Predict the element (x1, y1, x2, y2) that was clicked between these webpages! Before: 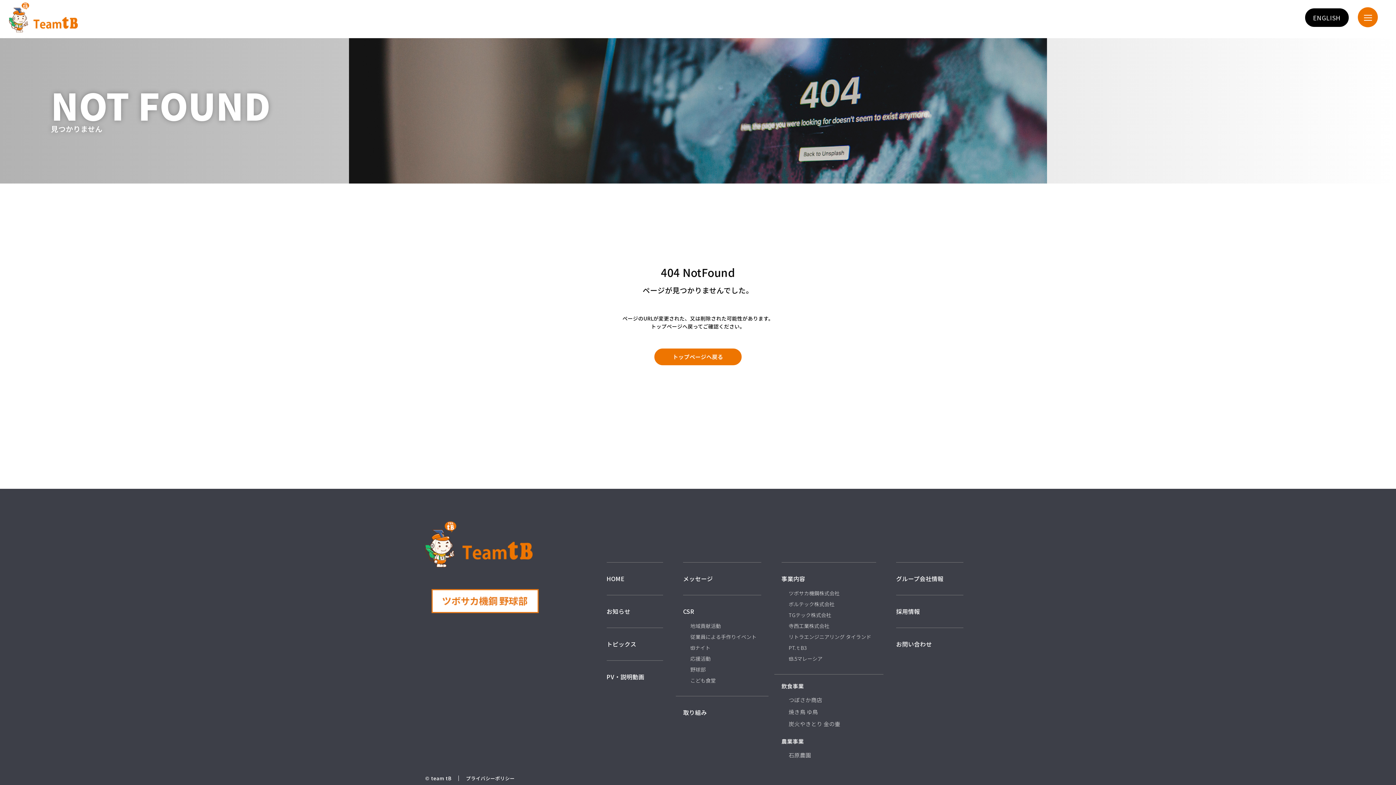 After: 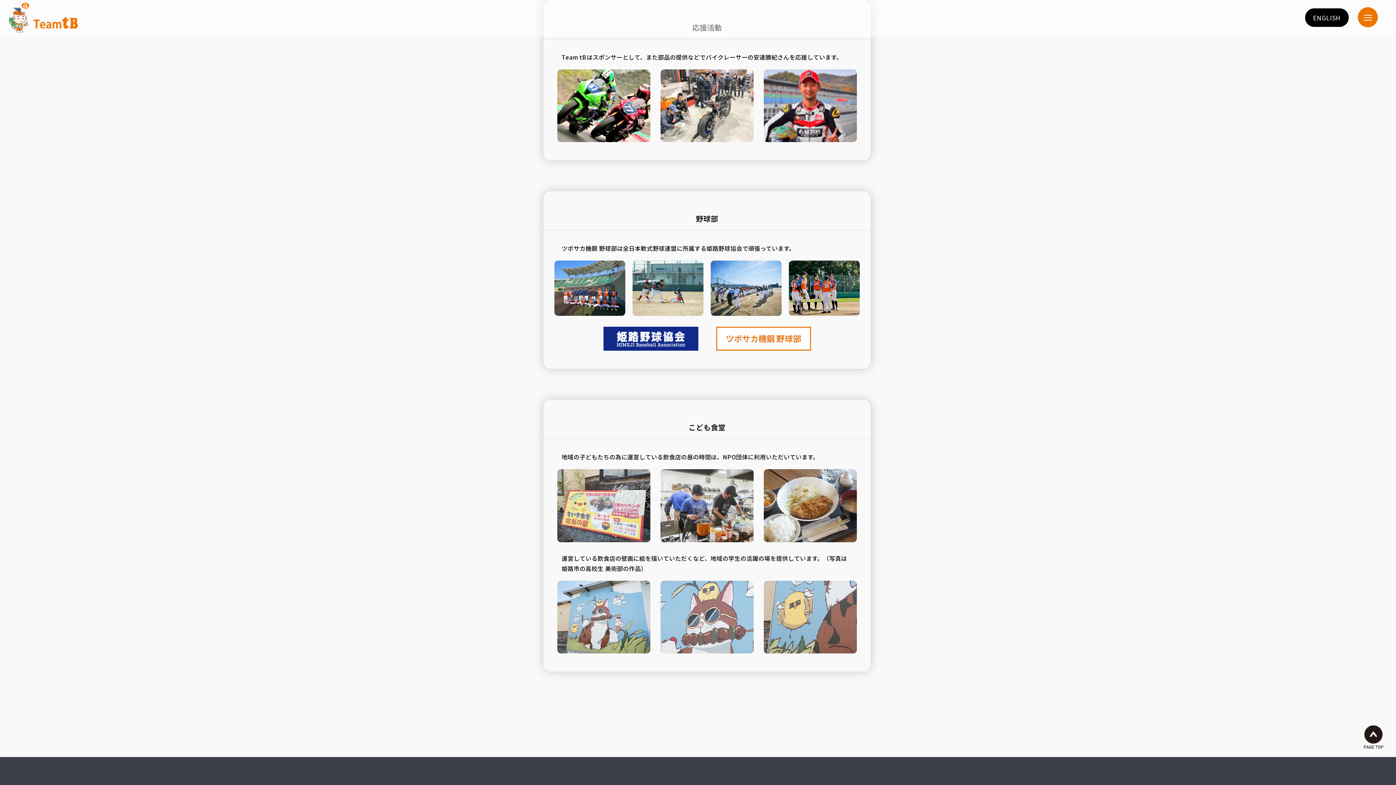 Action: label: 応援活動 bbox: (690, 655, 710, 662)